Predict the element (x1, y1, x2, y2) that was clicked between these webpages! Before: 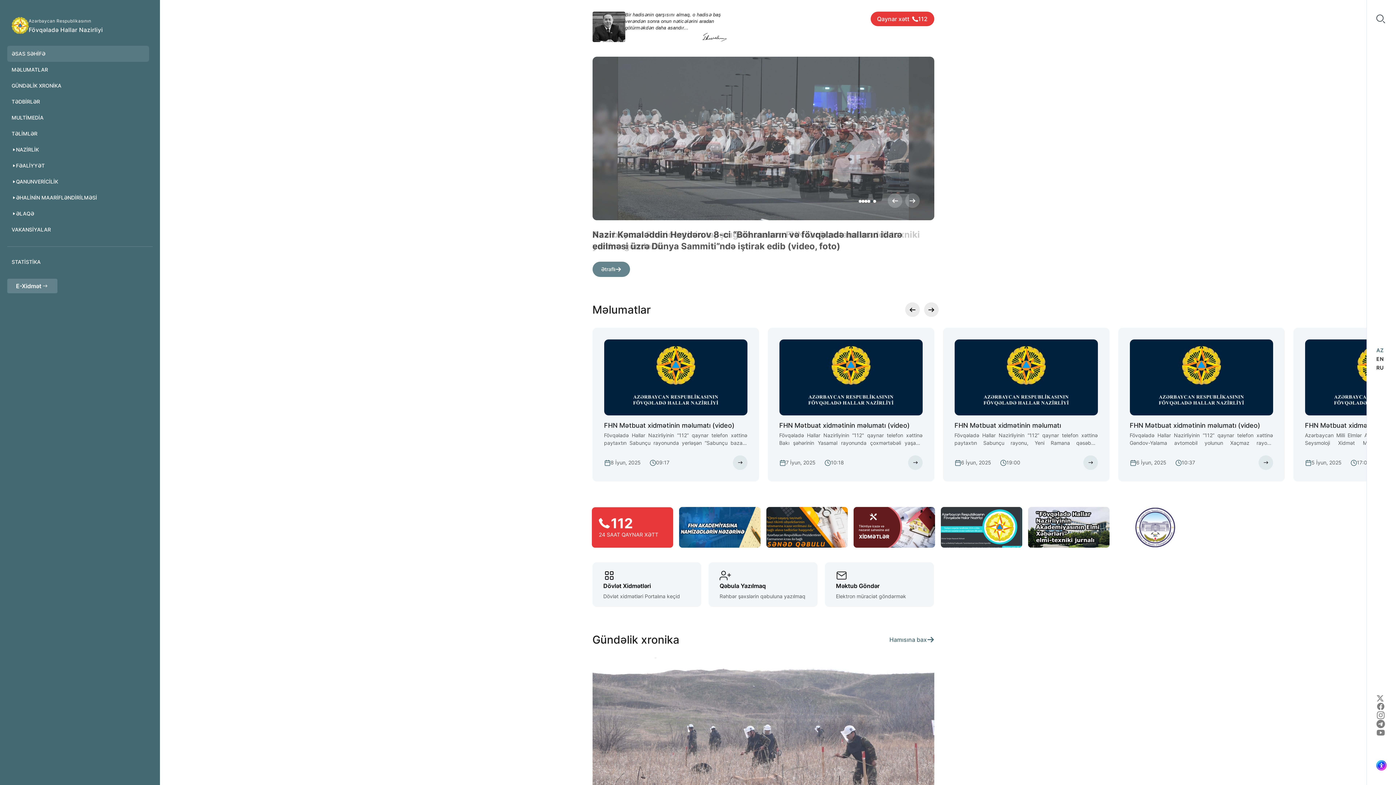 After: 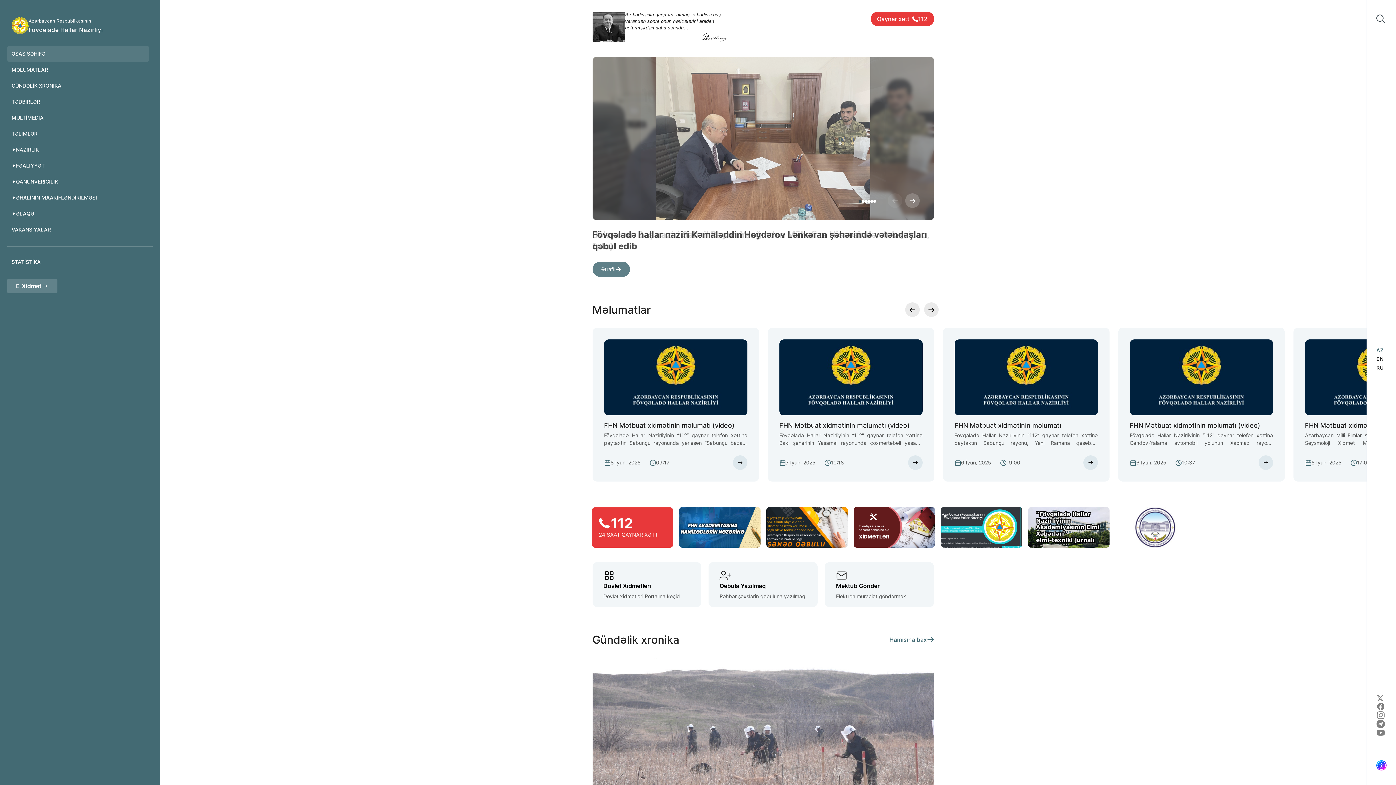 Action: label: ƏSAS SƏHİFƏ bbox: (7, 45, 149, 61)